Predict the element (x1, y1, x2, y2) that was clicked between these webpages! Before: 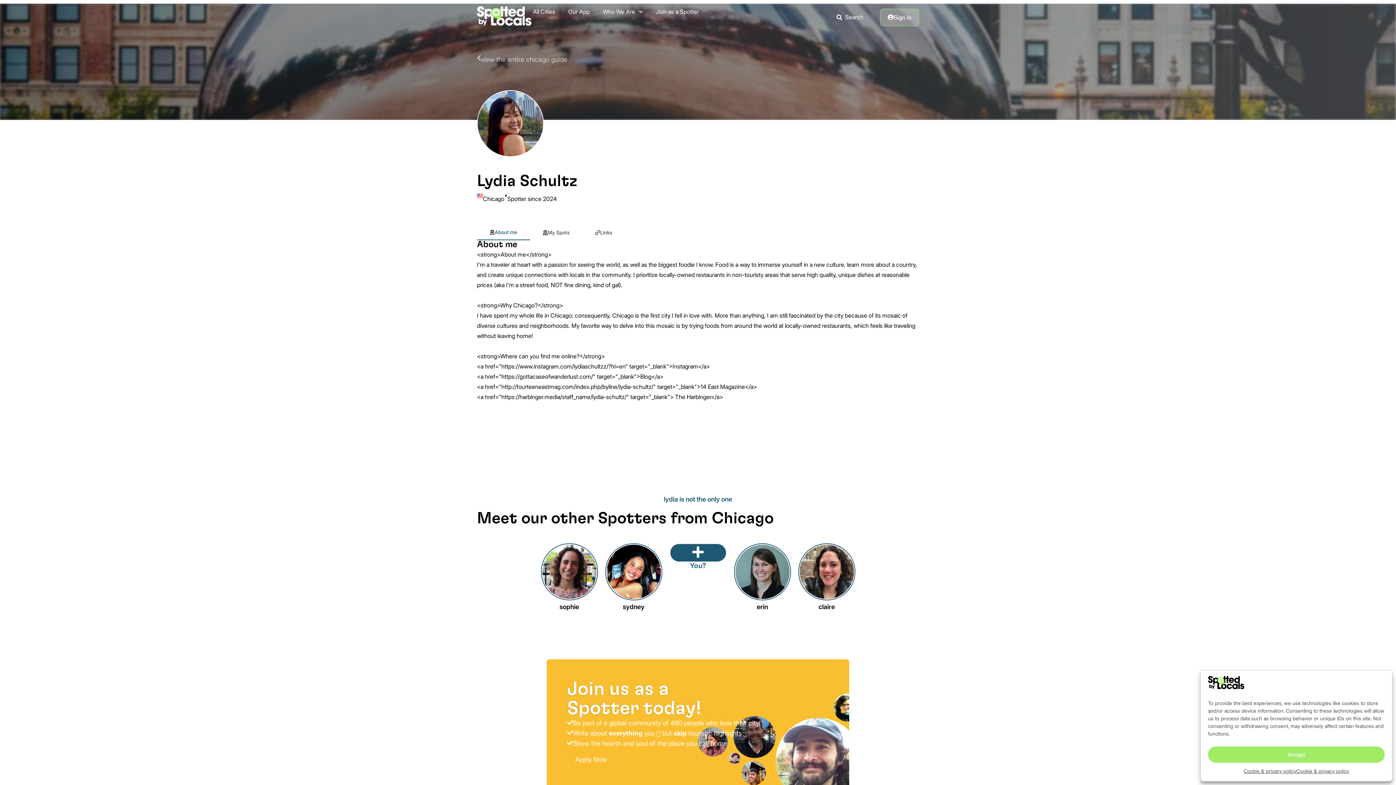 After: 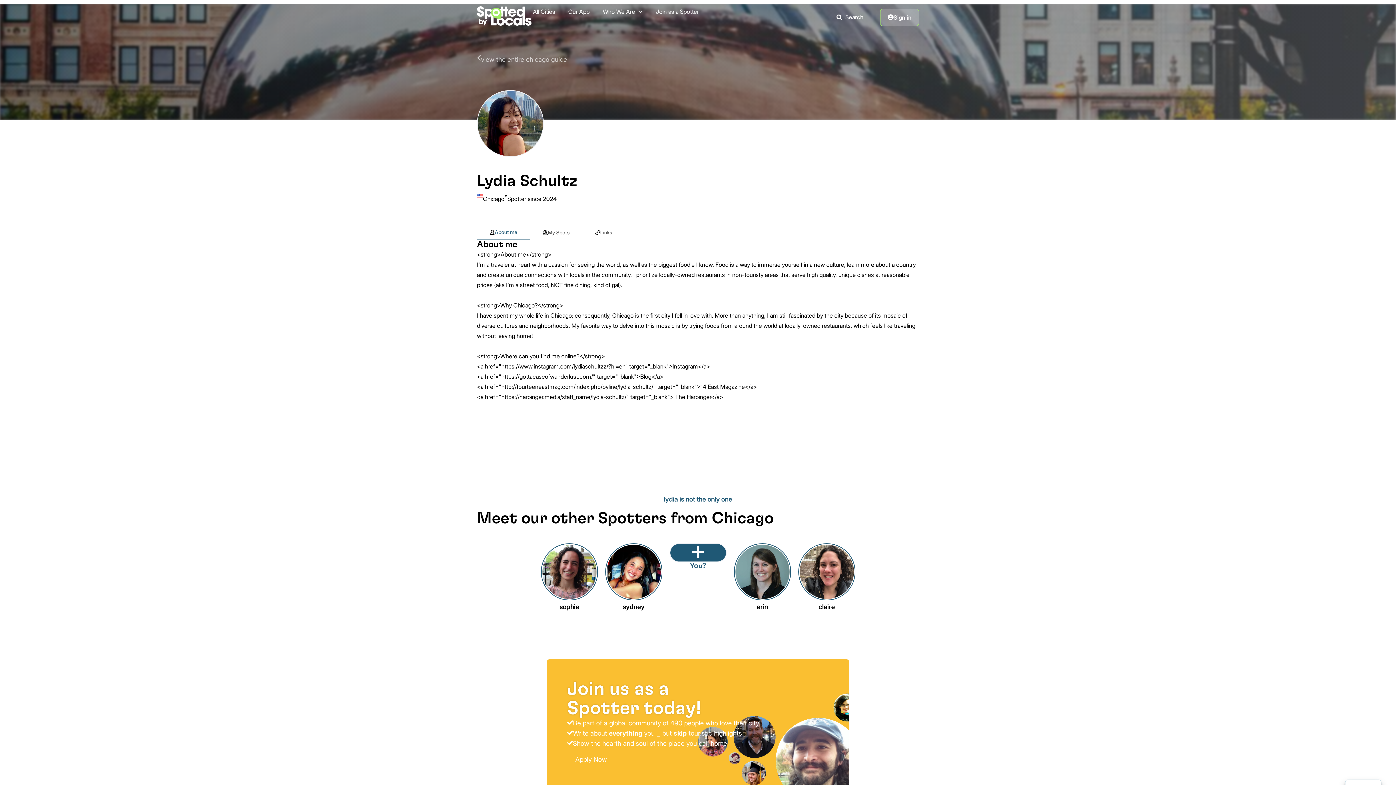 Action: label: Accept bbox: (1208, 746, 1385, 763)